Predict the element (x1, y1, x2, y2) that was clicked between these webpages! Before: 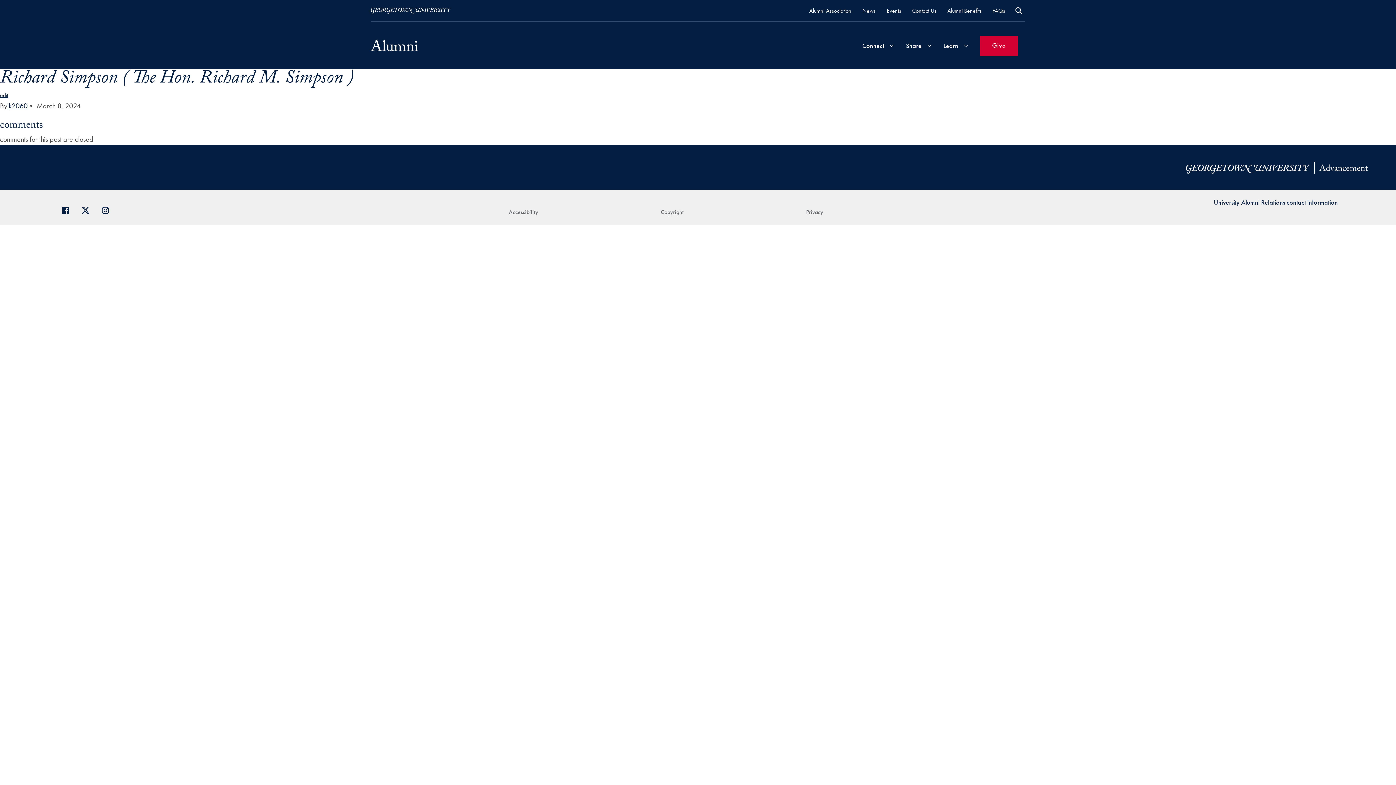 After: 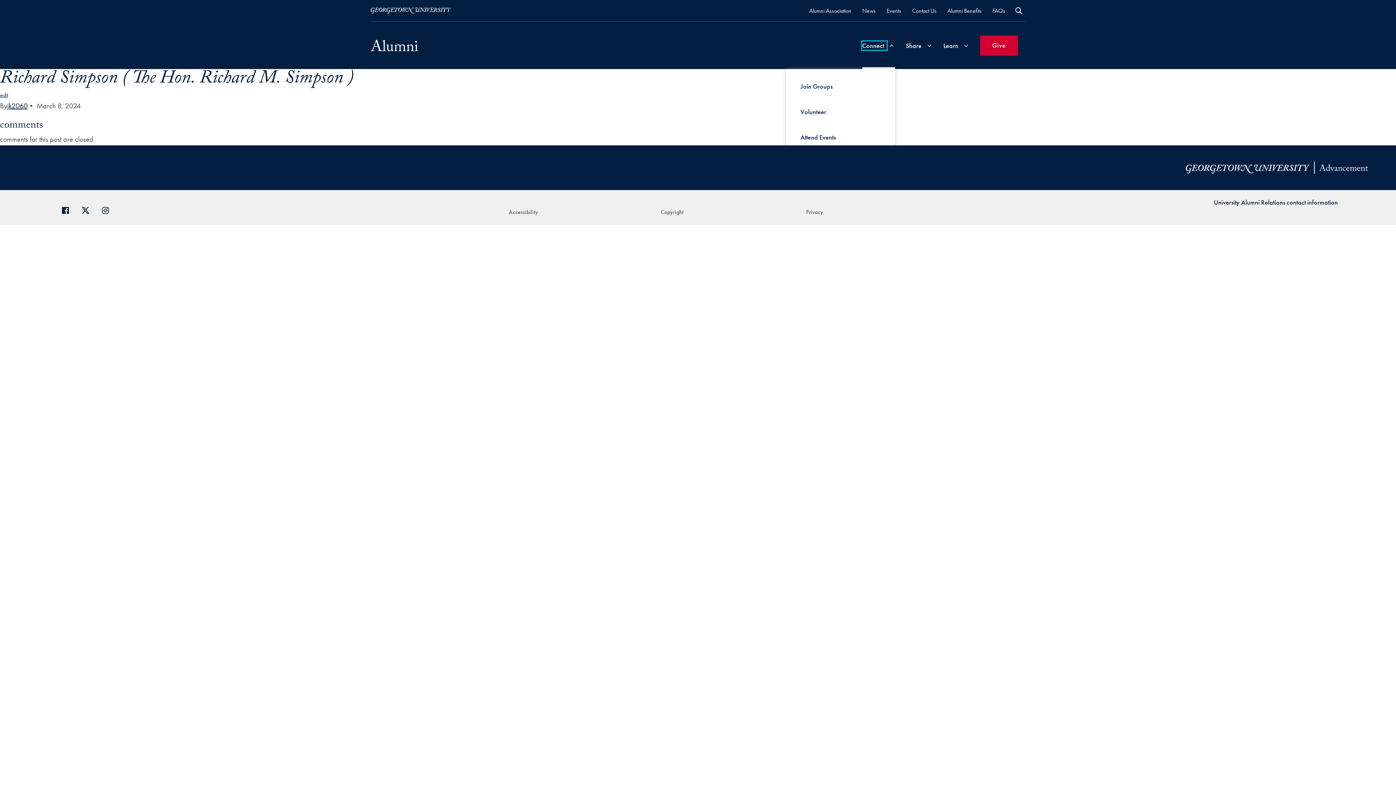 Action: label: Connect bbox: (862, 41, 886, 49)